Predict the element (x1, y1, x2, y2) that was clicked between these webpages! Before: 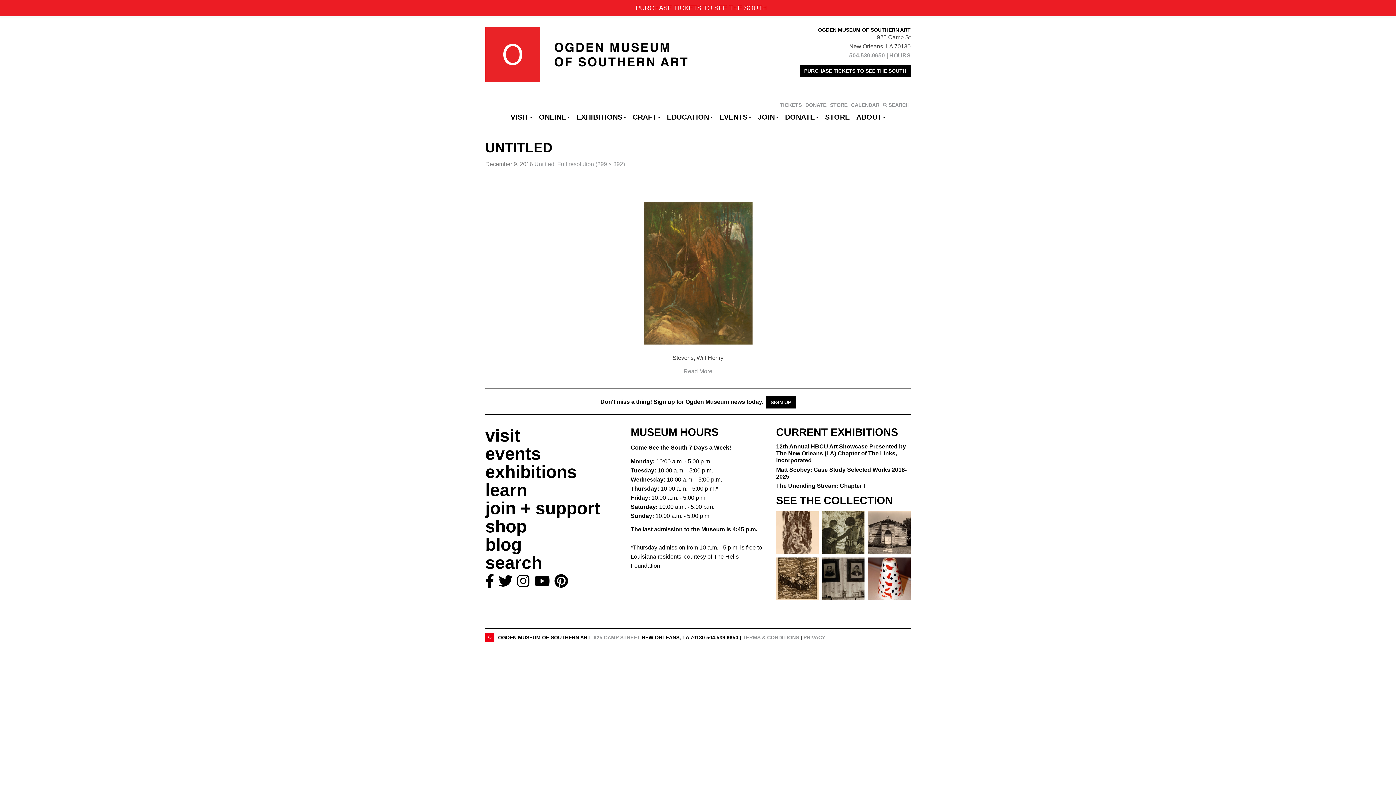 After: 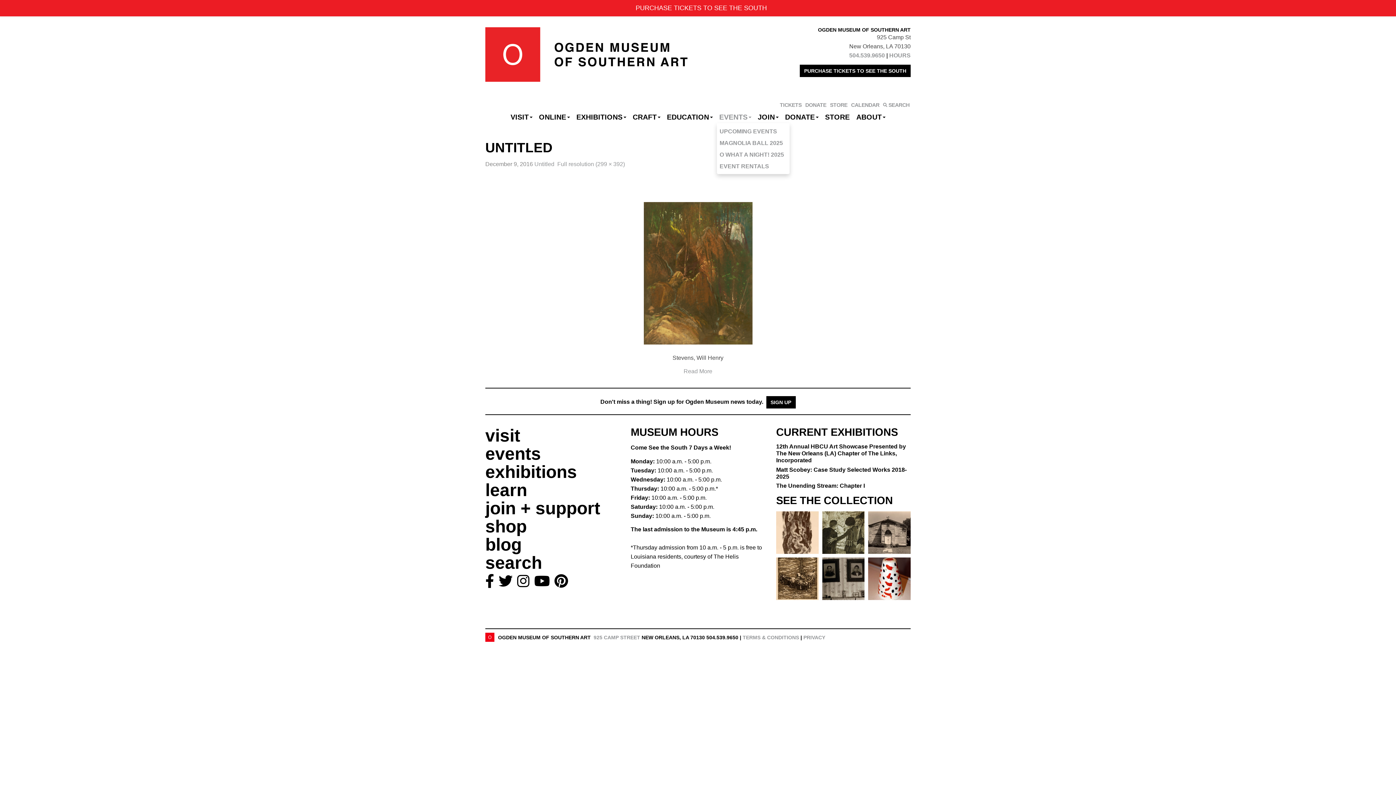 Action: bbox: (716, 110, 754, 123) label: EVENTS